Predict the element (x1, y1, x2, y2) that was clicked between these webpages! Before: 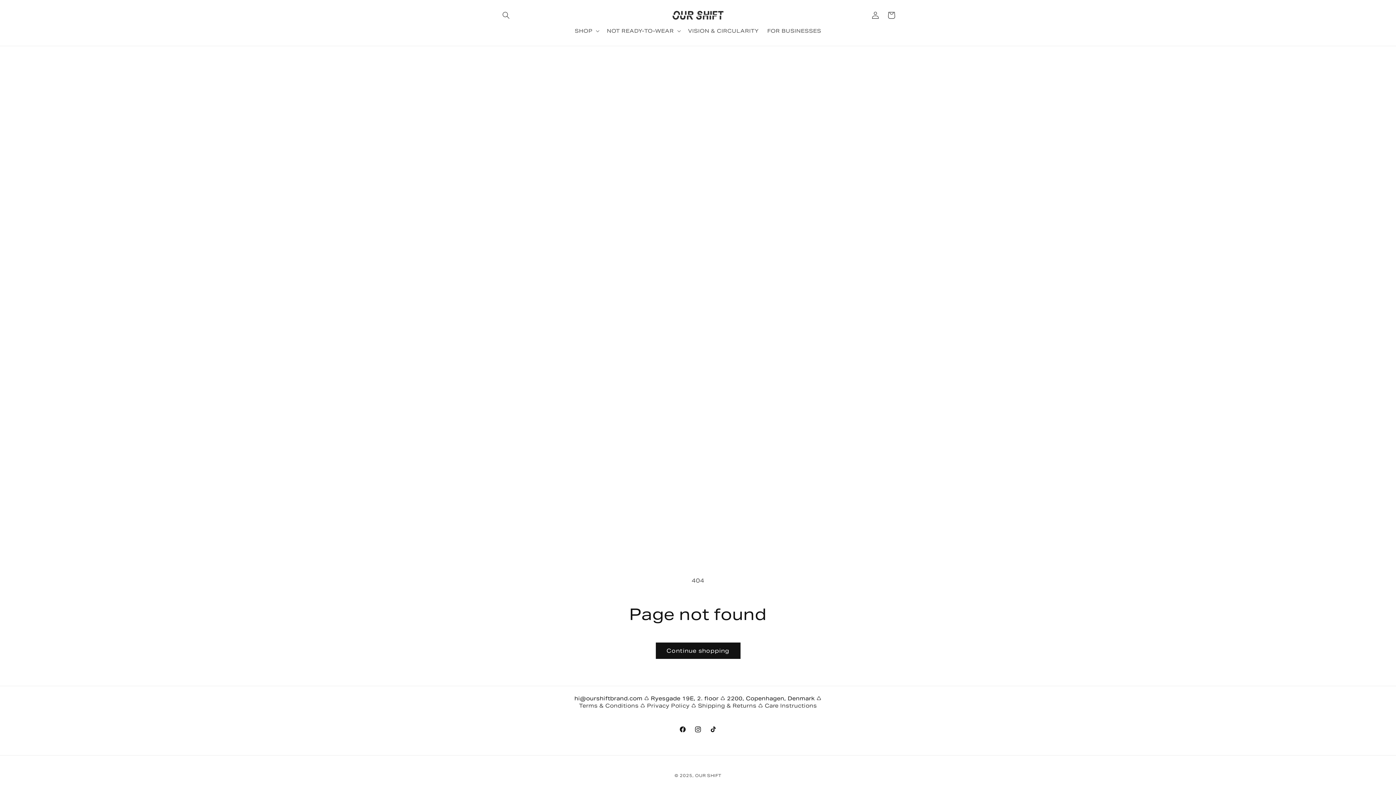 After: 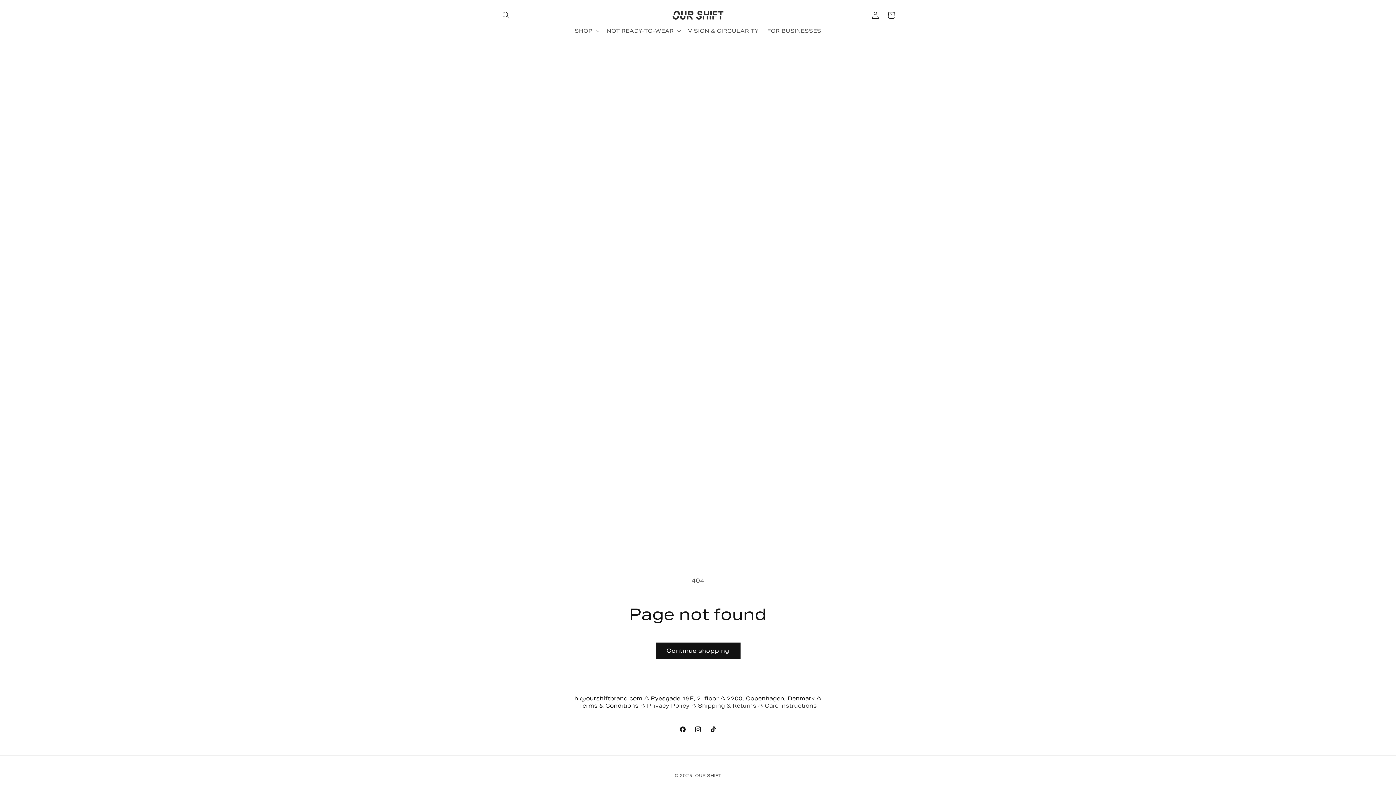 Action: bbox: (579, 702, 640, 709) label: Terms & Conditions 